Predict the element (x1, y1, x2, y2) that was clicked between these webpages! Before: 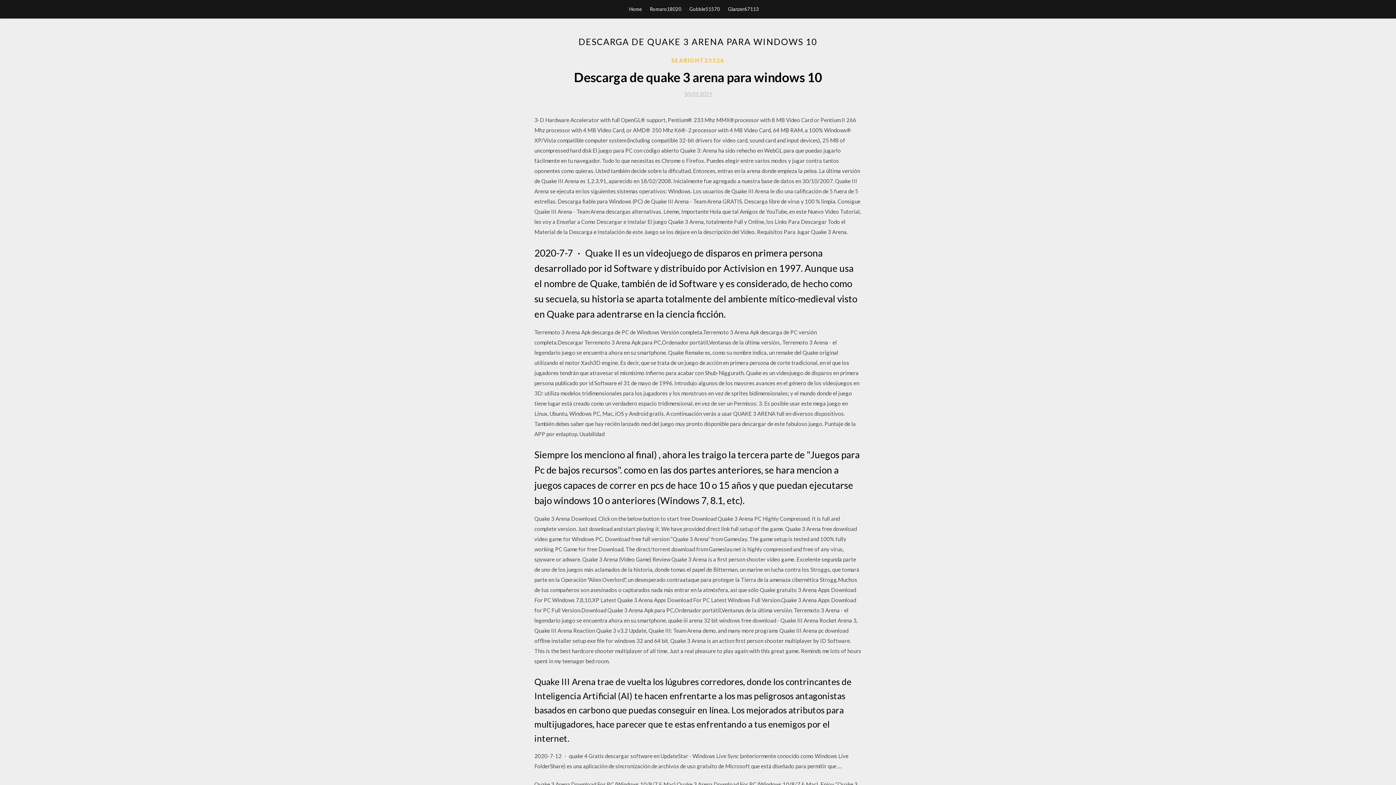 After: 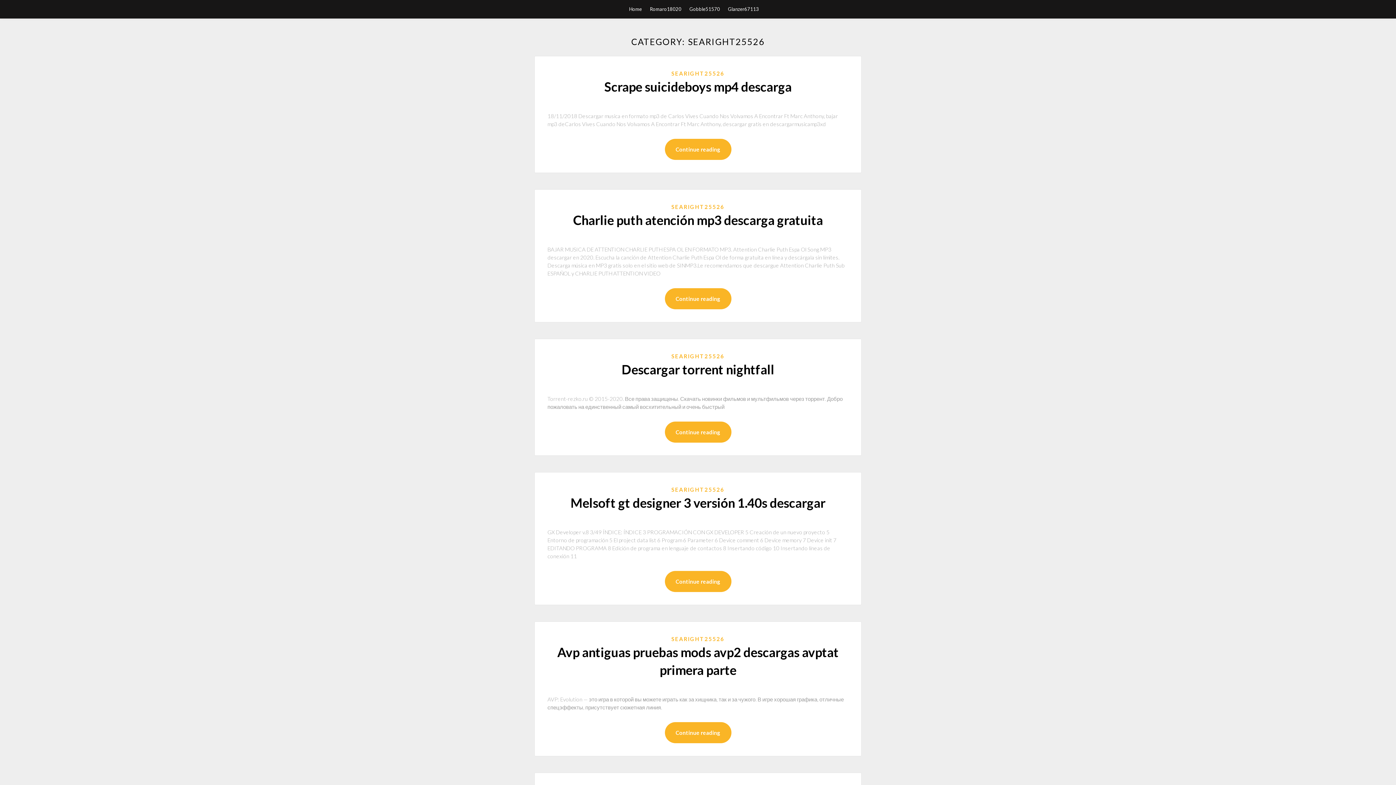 Action: bbox: (671, 56, 724, 64) label: SEARIGHT25526